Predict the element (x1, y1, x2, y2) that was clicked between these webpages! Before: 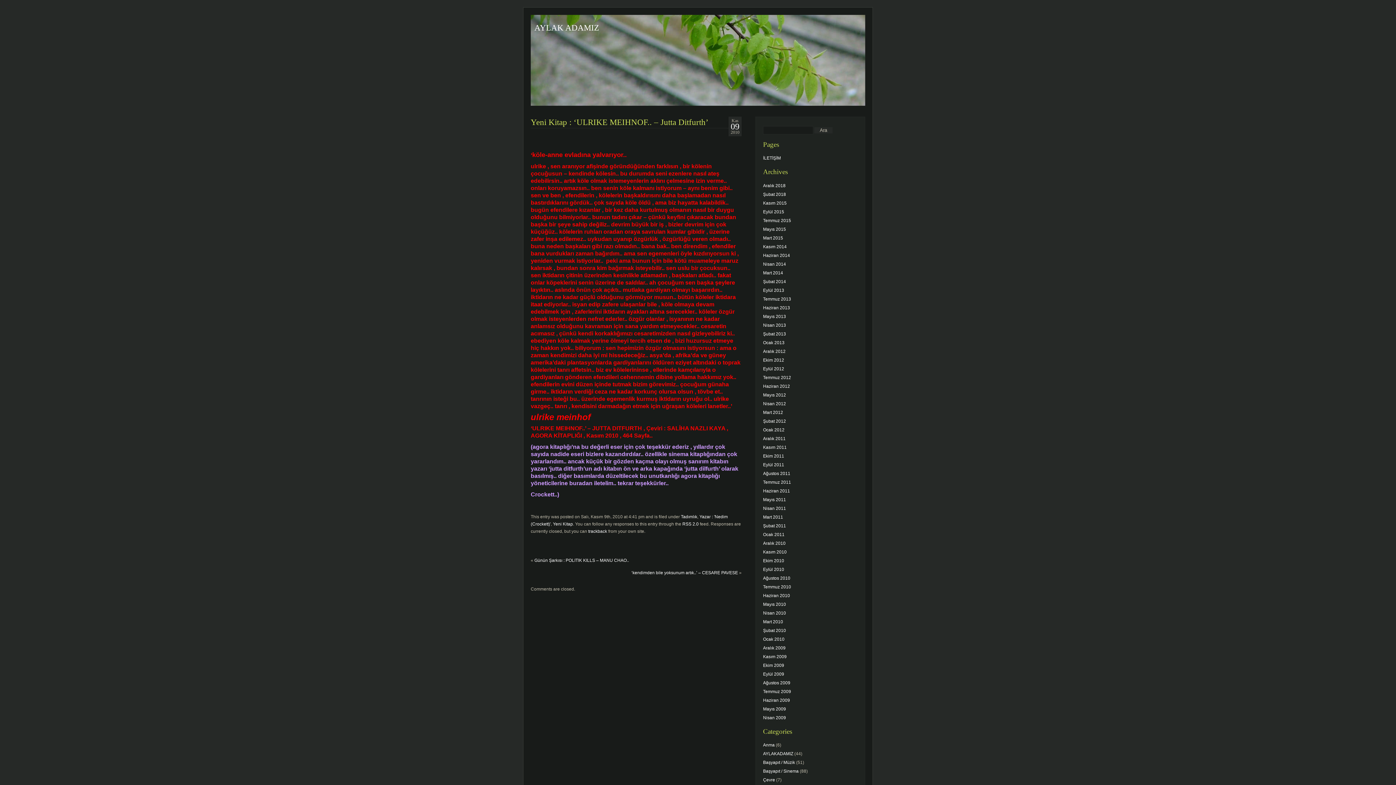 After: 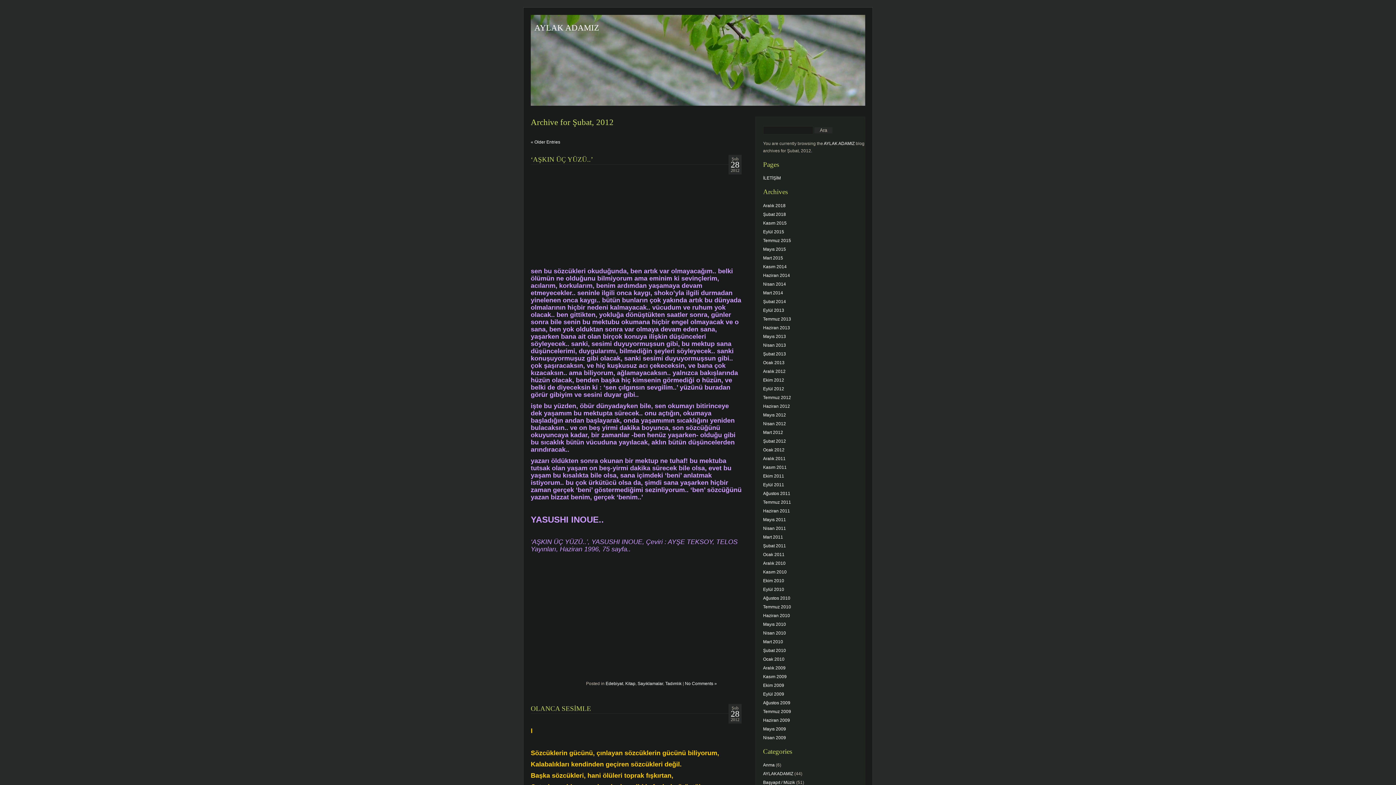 Action: label: Şubat 2012 bbox: (763, 418, 786, 423)